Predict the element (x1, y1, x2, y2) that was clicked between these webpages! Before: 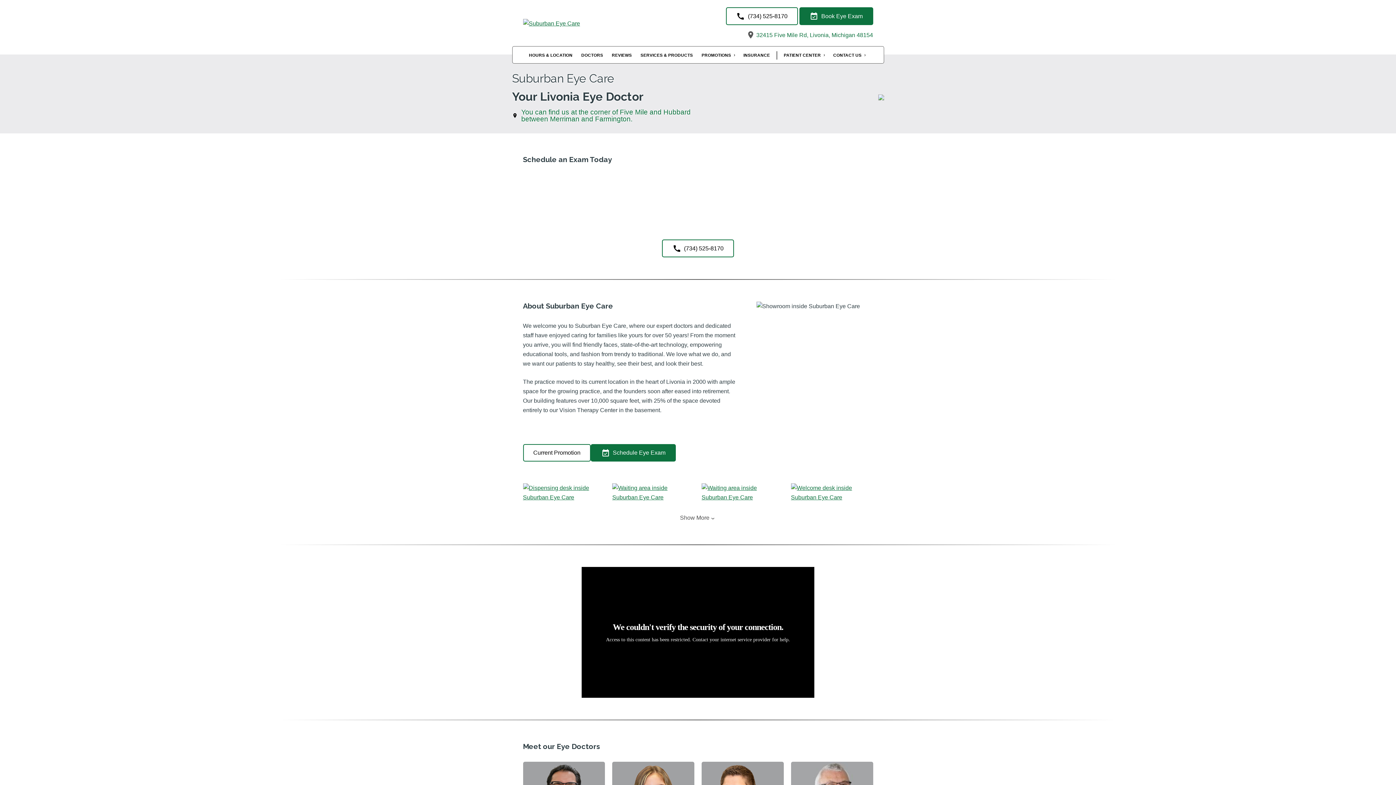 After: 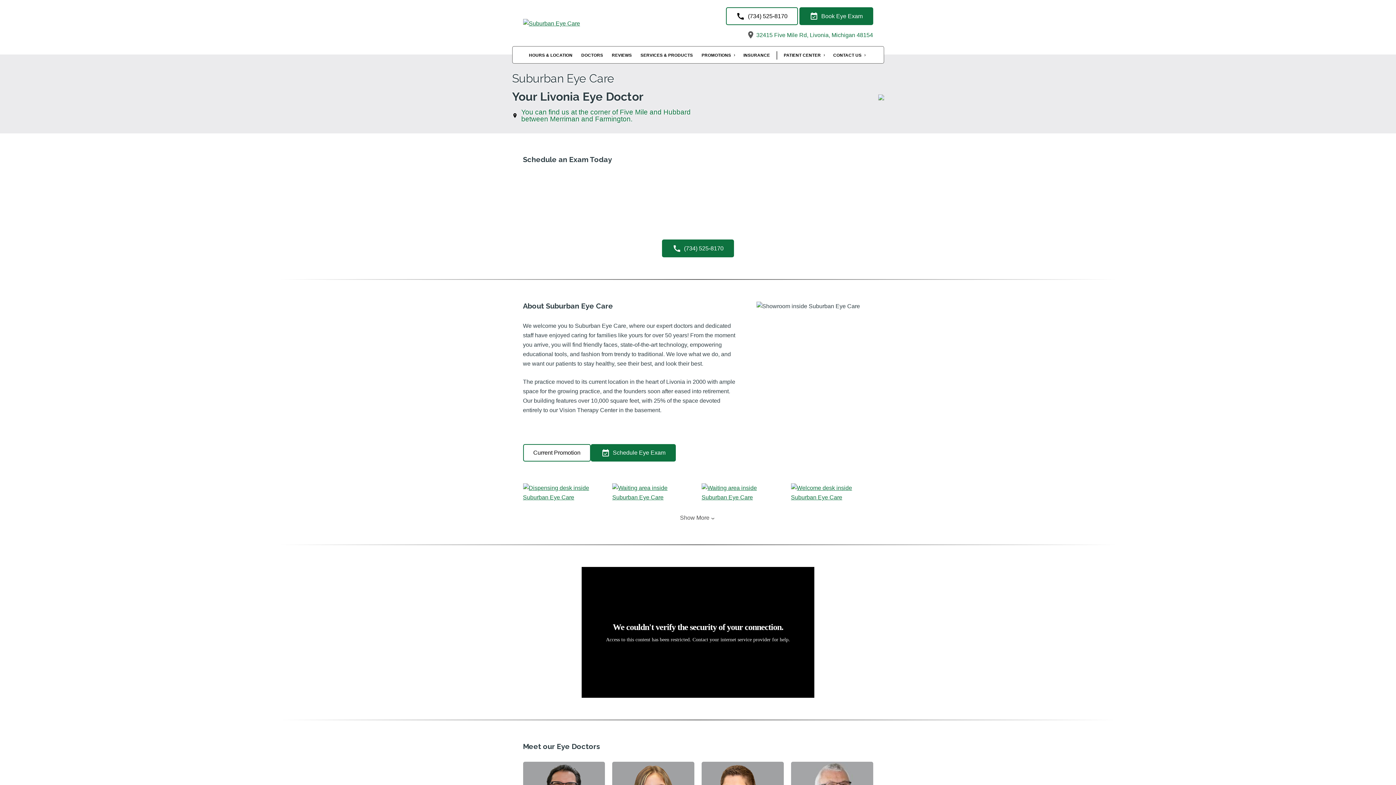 Action: label: (734) 525-8170 bbox: (662, 239, 734, 257)